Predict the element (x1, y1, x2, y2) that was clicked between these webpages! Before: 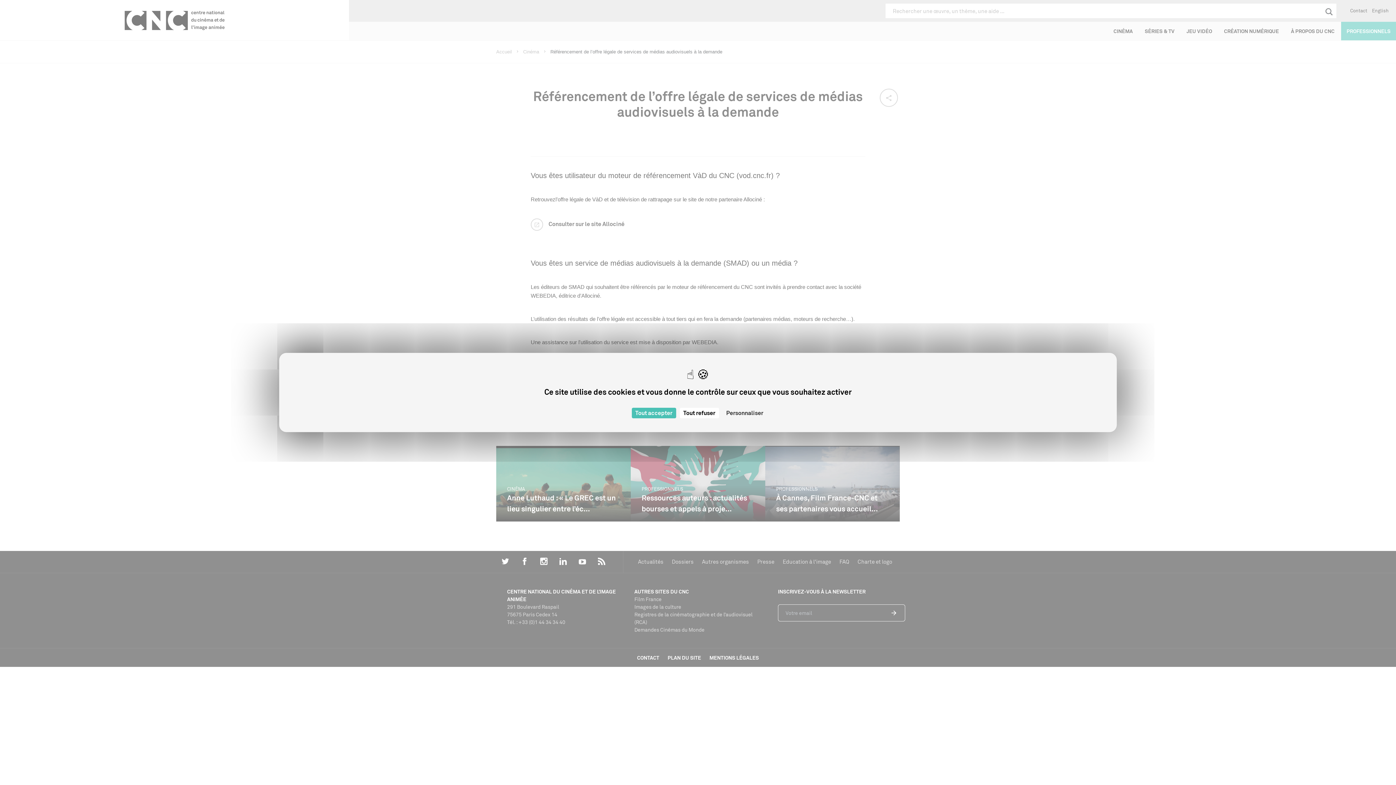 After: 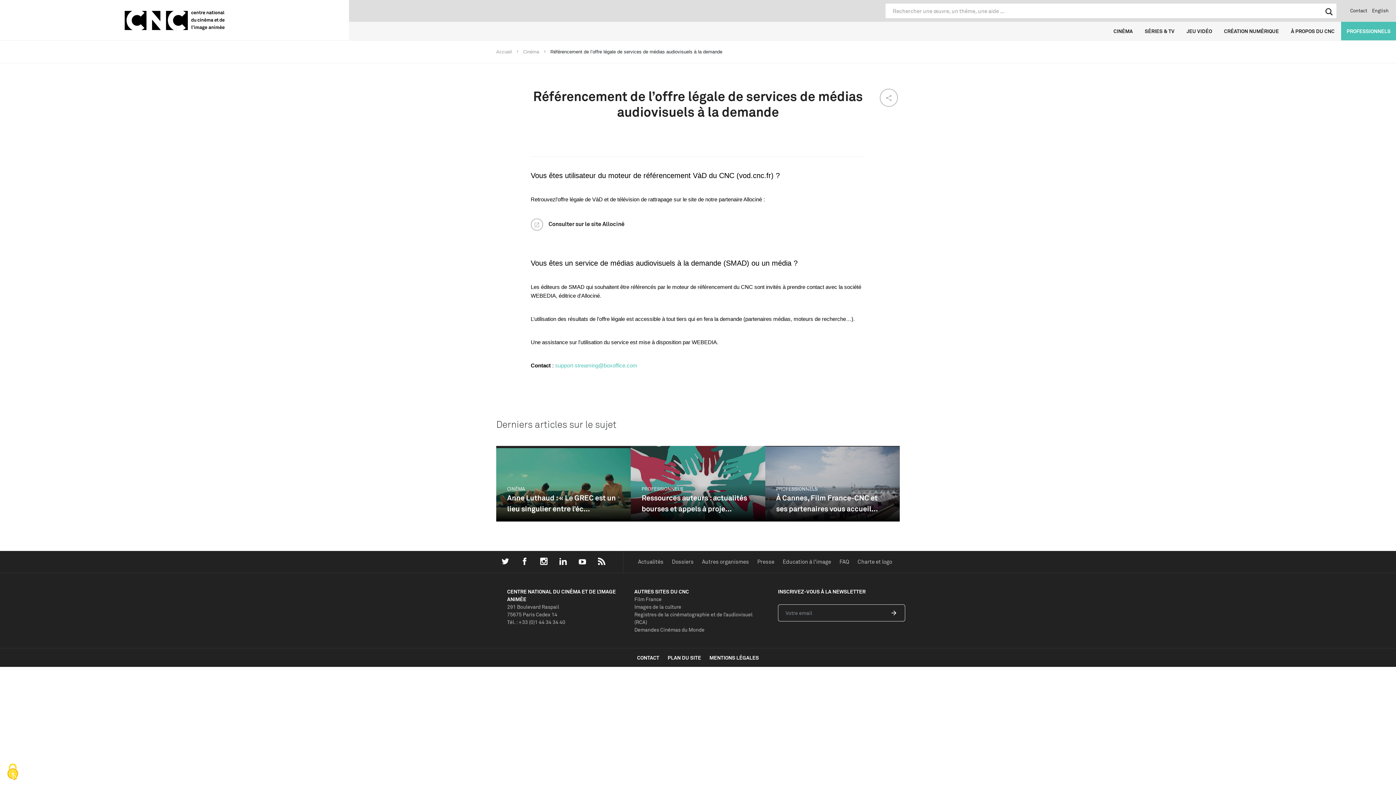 Action: bbox: (631, 408, 676, 418) label: Cookies : Tout accepter